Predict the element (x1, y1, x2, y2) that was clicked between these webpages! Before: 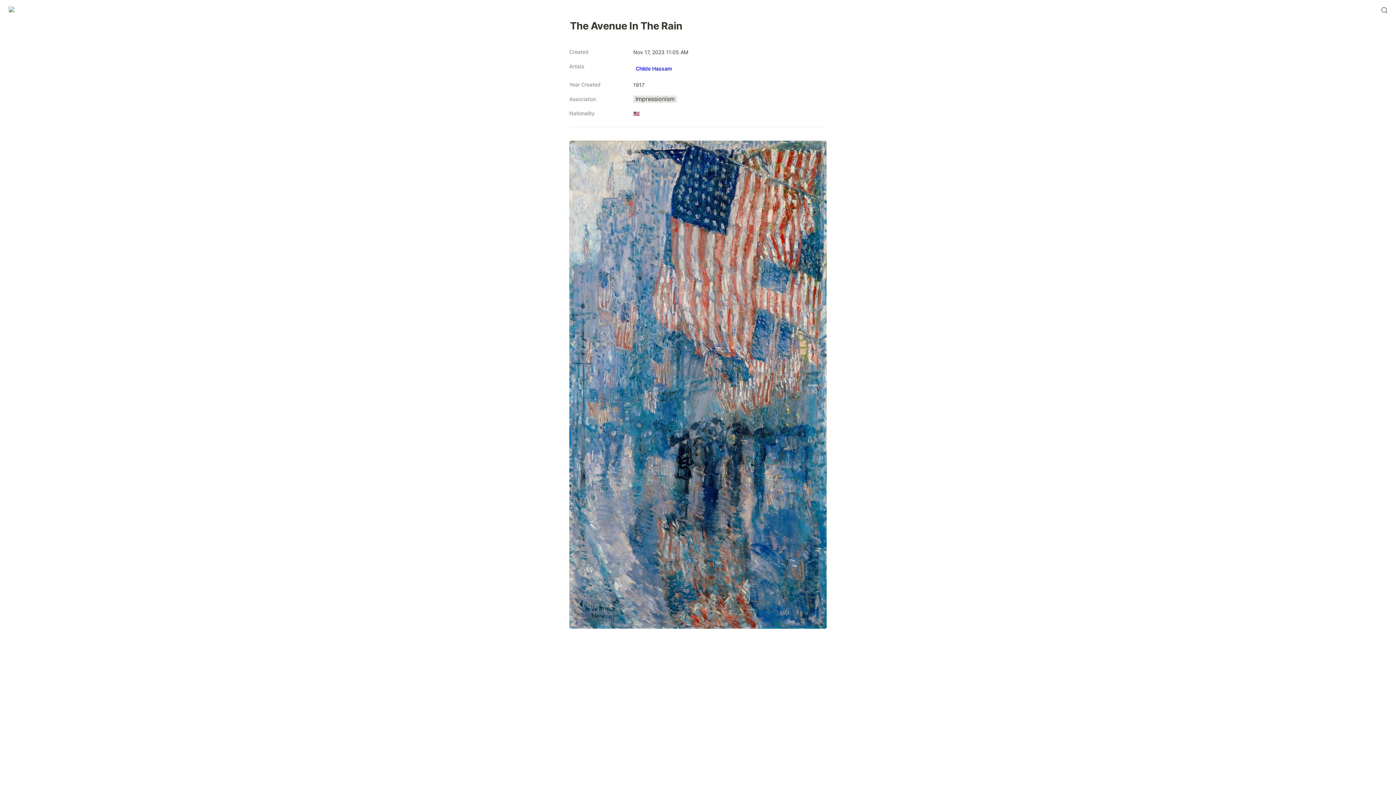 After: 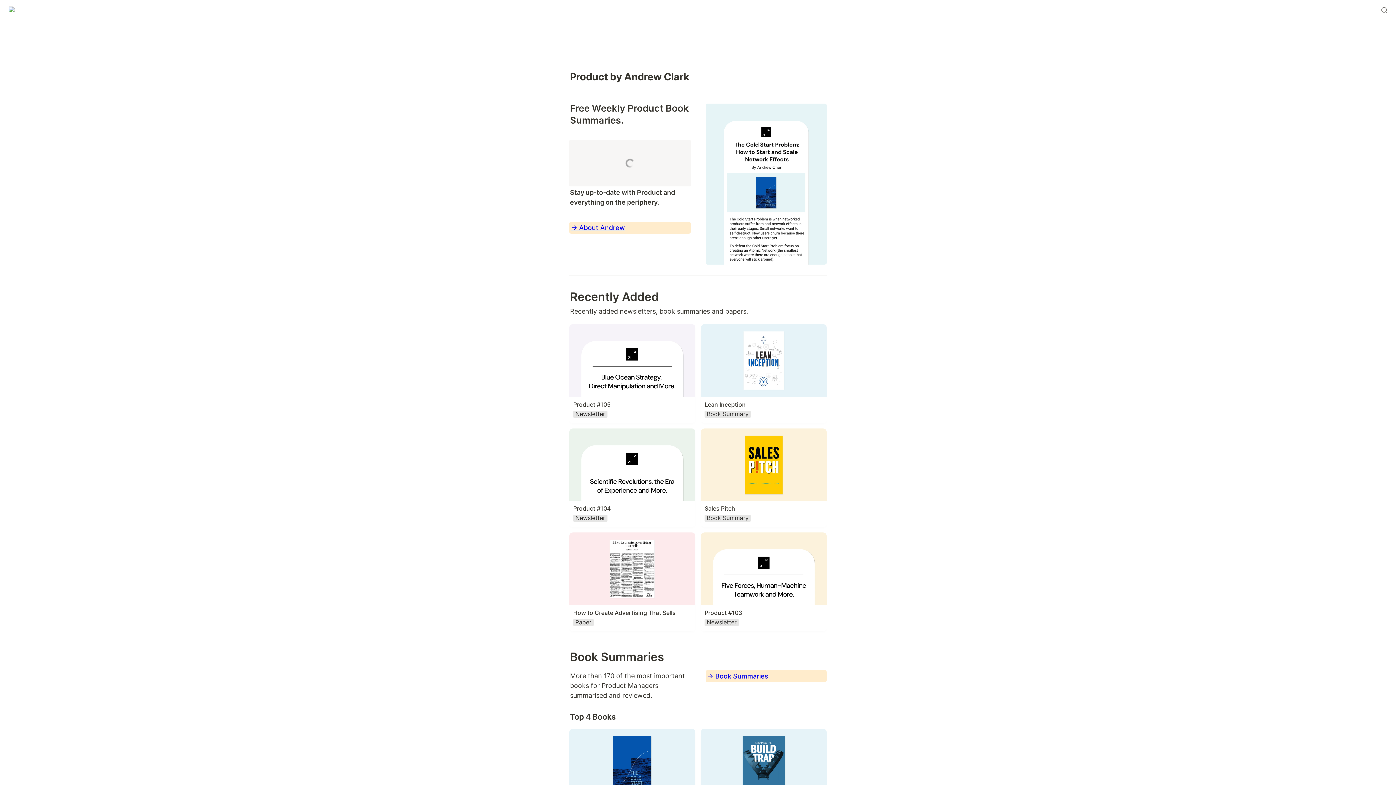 Action: bbox: (2, 0, 36, 20)